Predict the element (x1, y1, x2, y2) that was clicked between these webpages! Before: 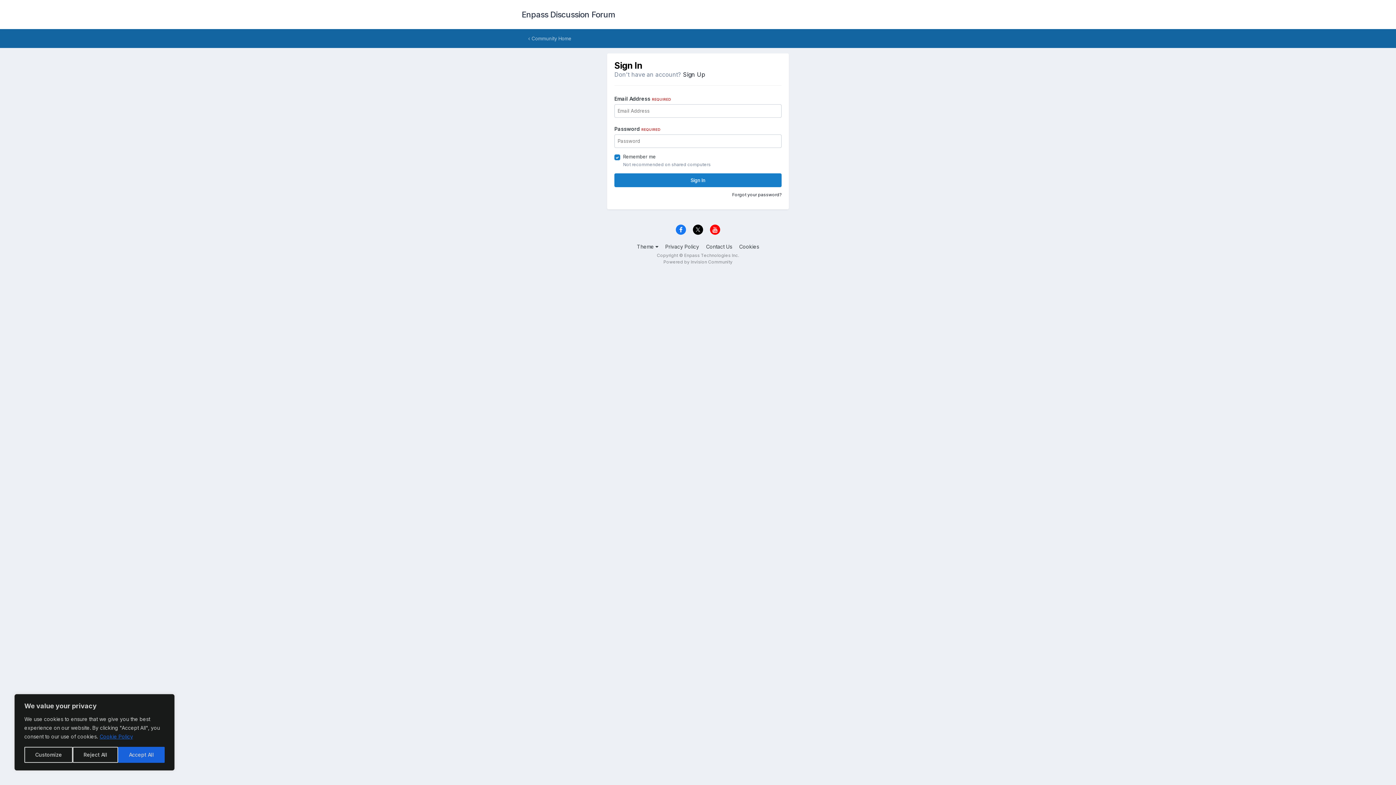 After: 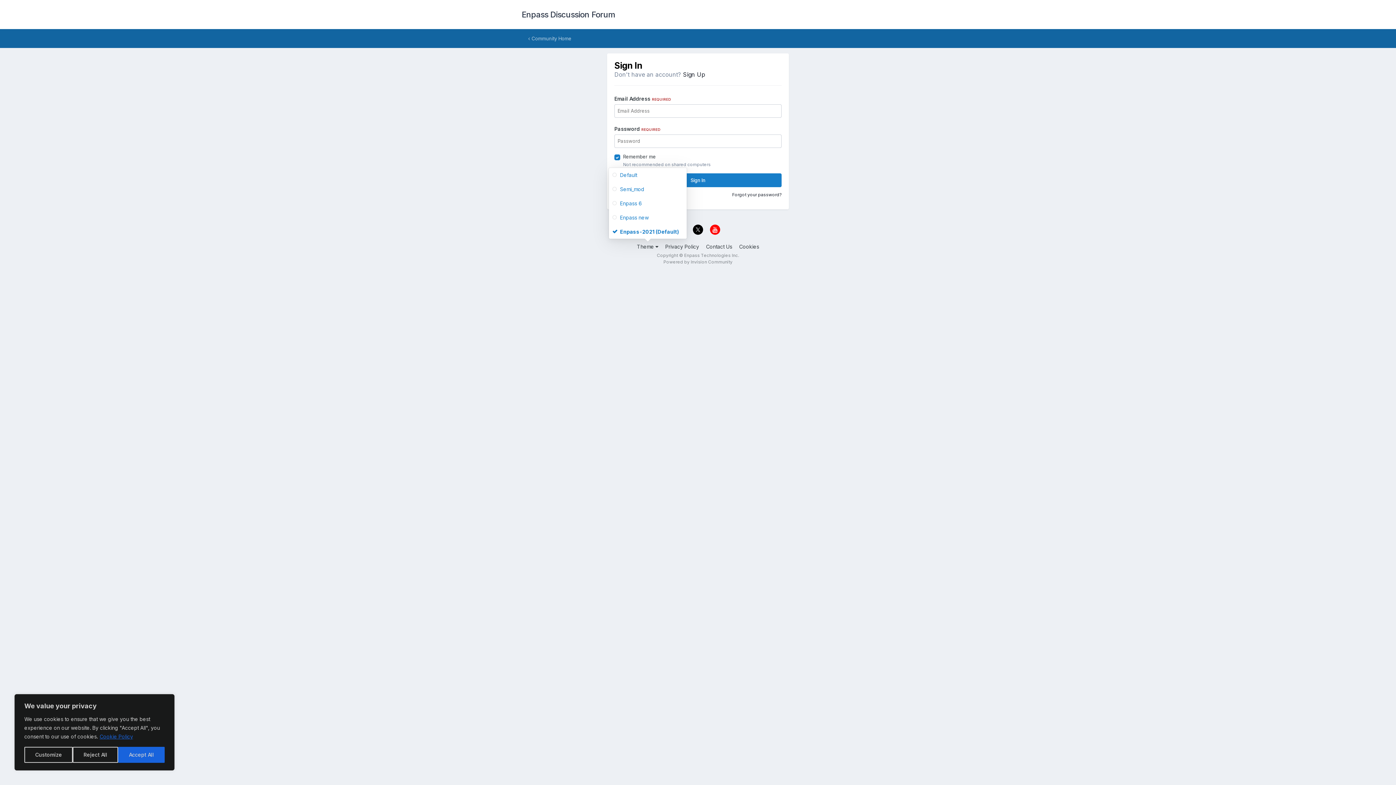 Action: bbox: (637, 243, 658, 249) label: Theme 